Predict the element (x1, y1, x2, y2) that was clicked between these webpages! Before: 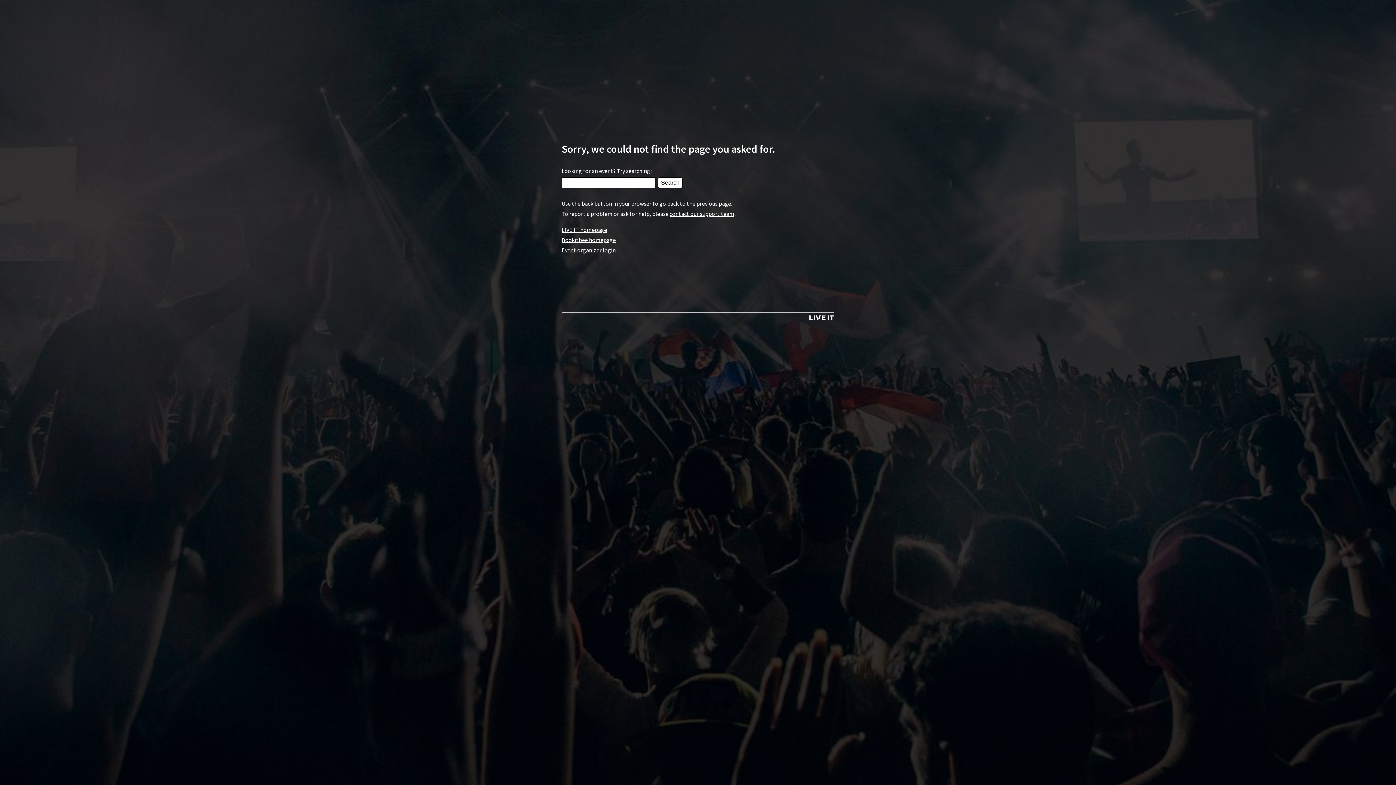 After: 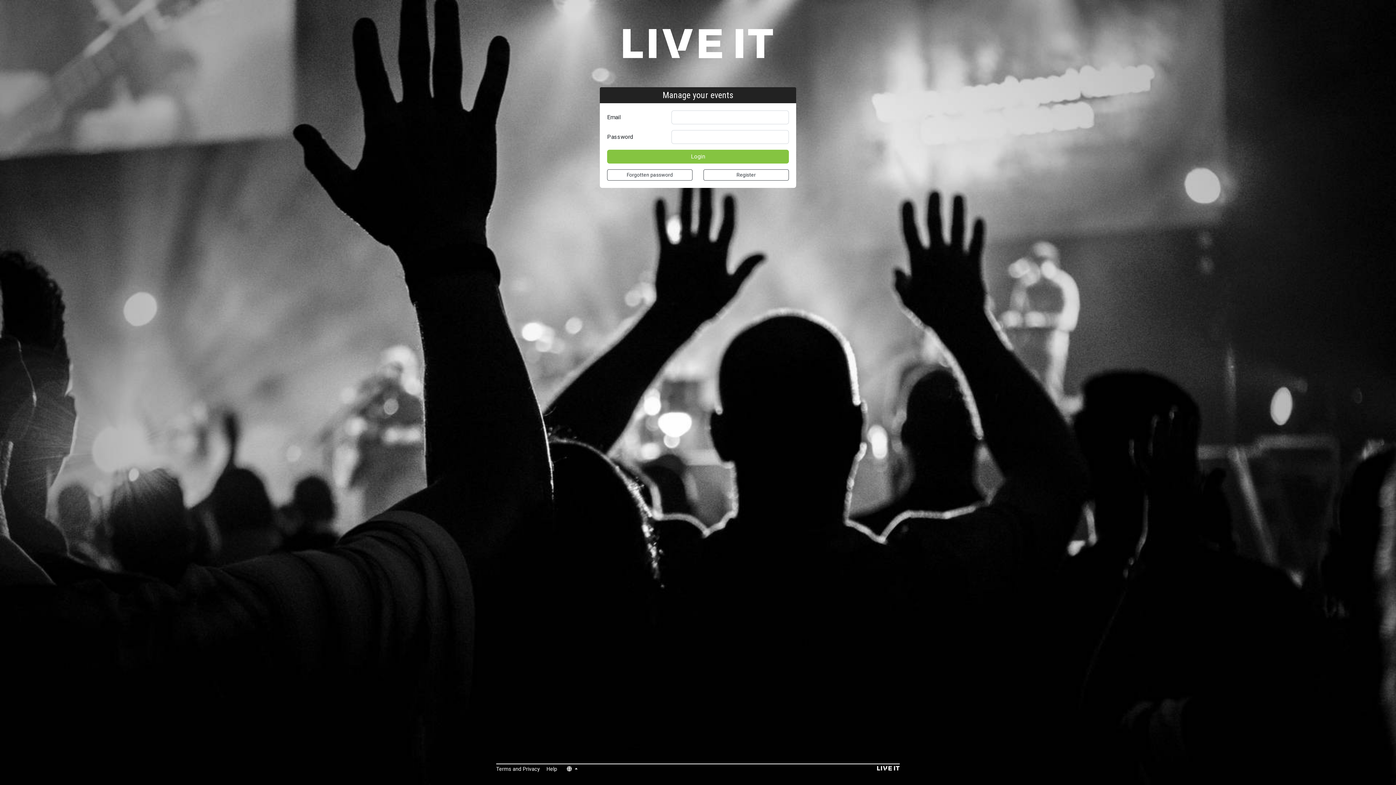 Action: label: Event organizer login bbox: (561, 246, 616, 253)